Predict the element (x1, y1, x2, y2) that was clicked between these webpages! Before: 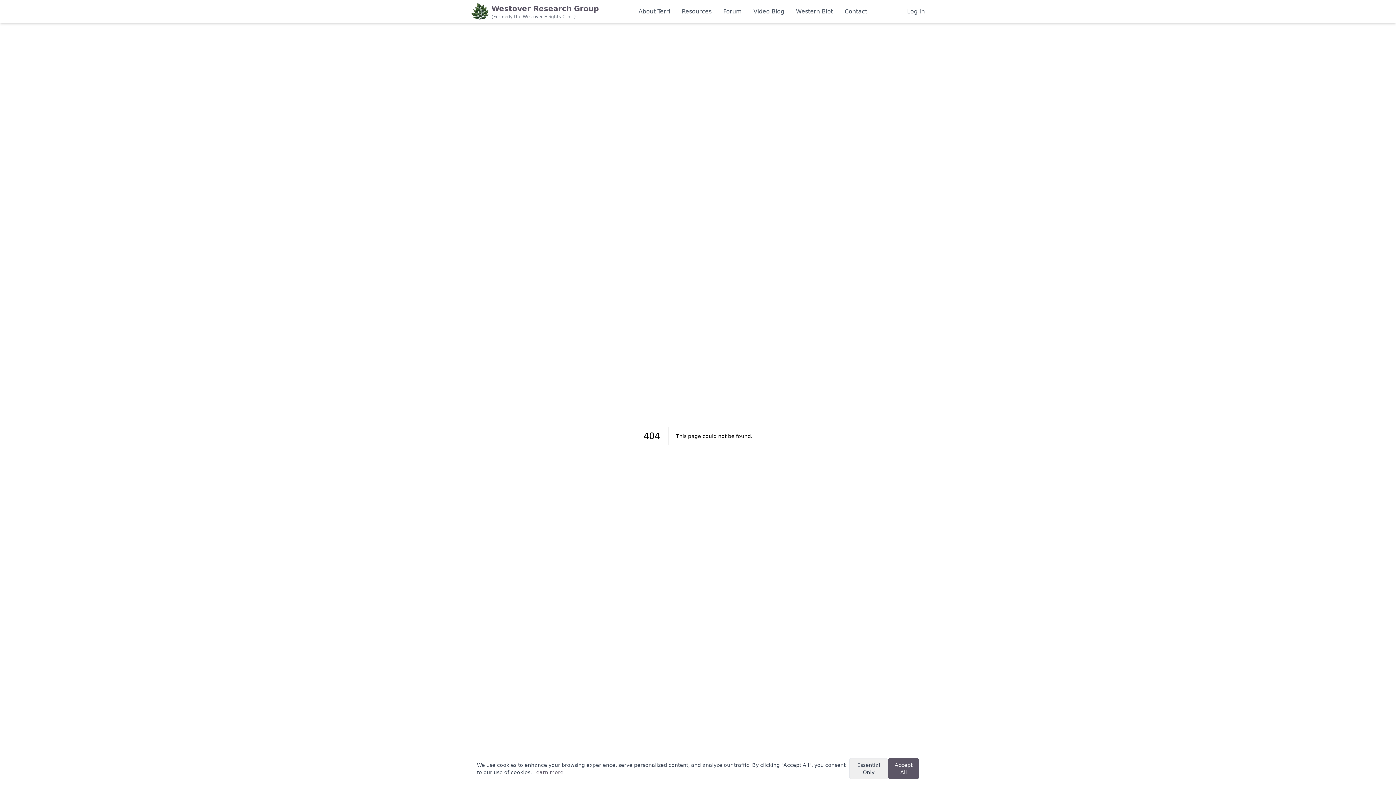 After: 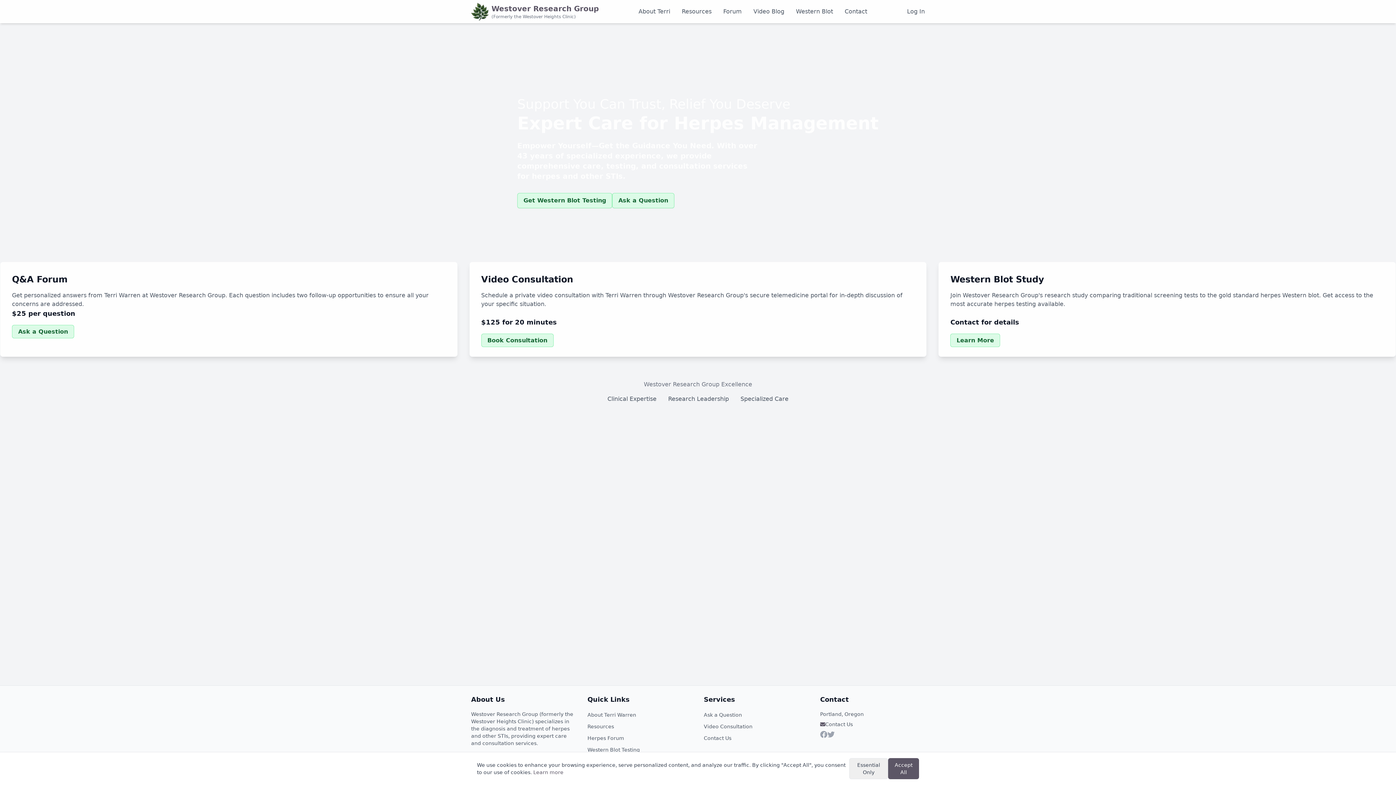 Action: bbox: (471, 2, 488, 20)